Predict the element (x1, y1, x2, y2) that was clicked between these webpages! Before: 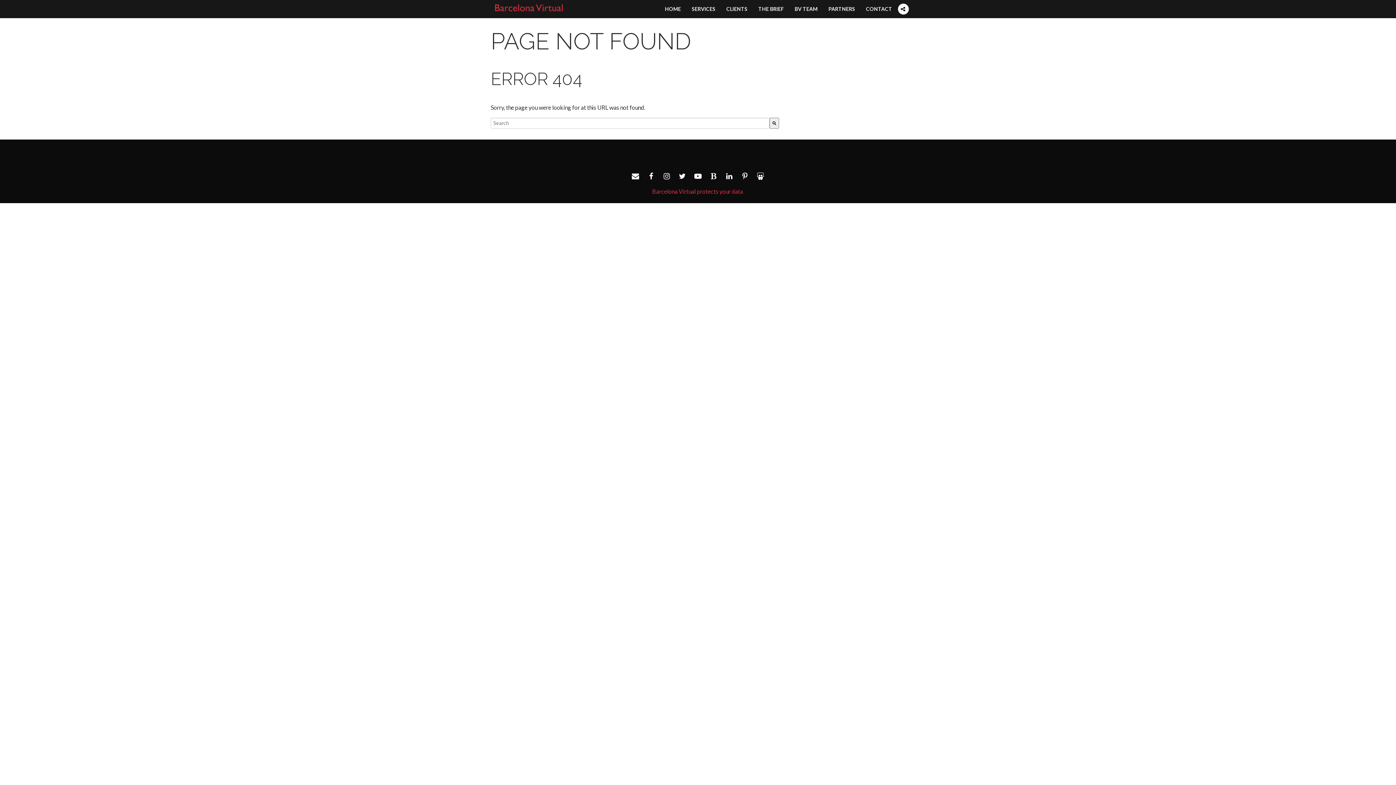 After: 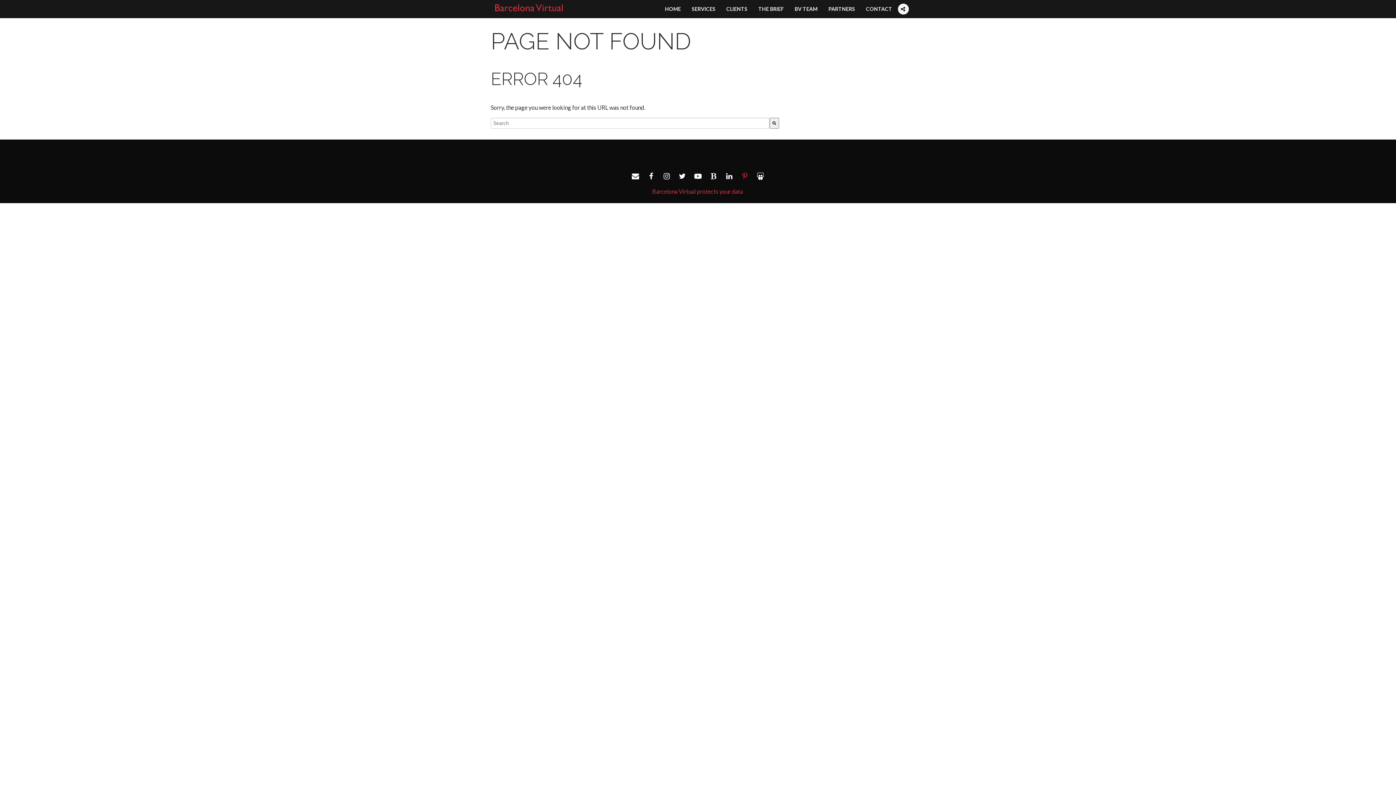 Action: bbox: (737, 168, 752, 183)